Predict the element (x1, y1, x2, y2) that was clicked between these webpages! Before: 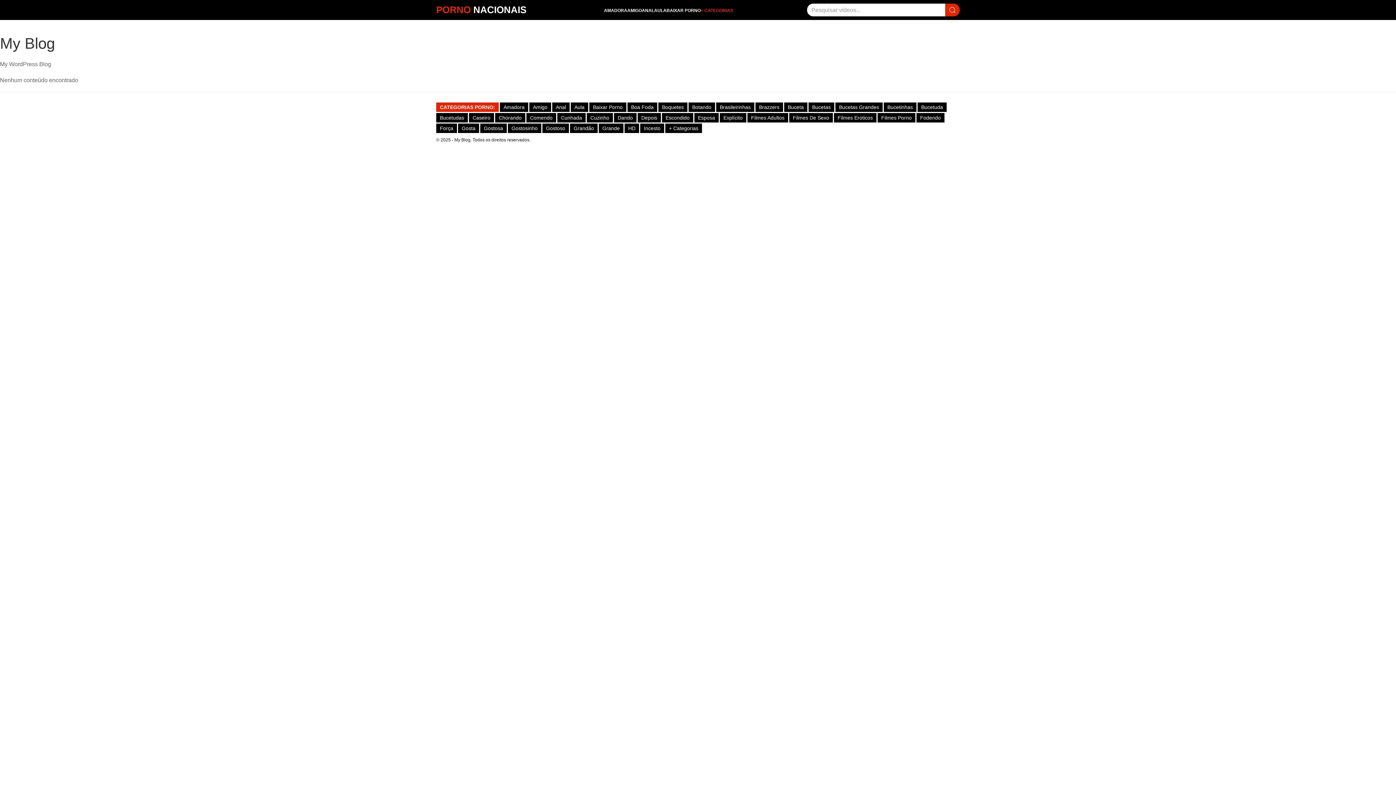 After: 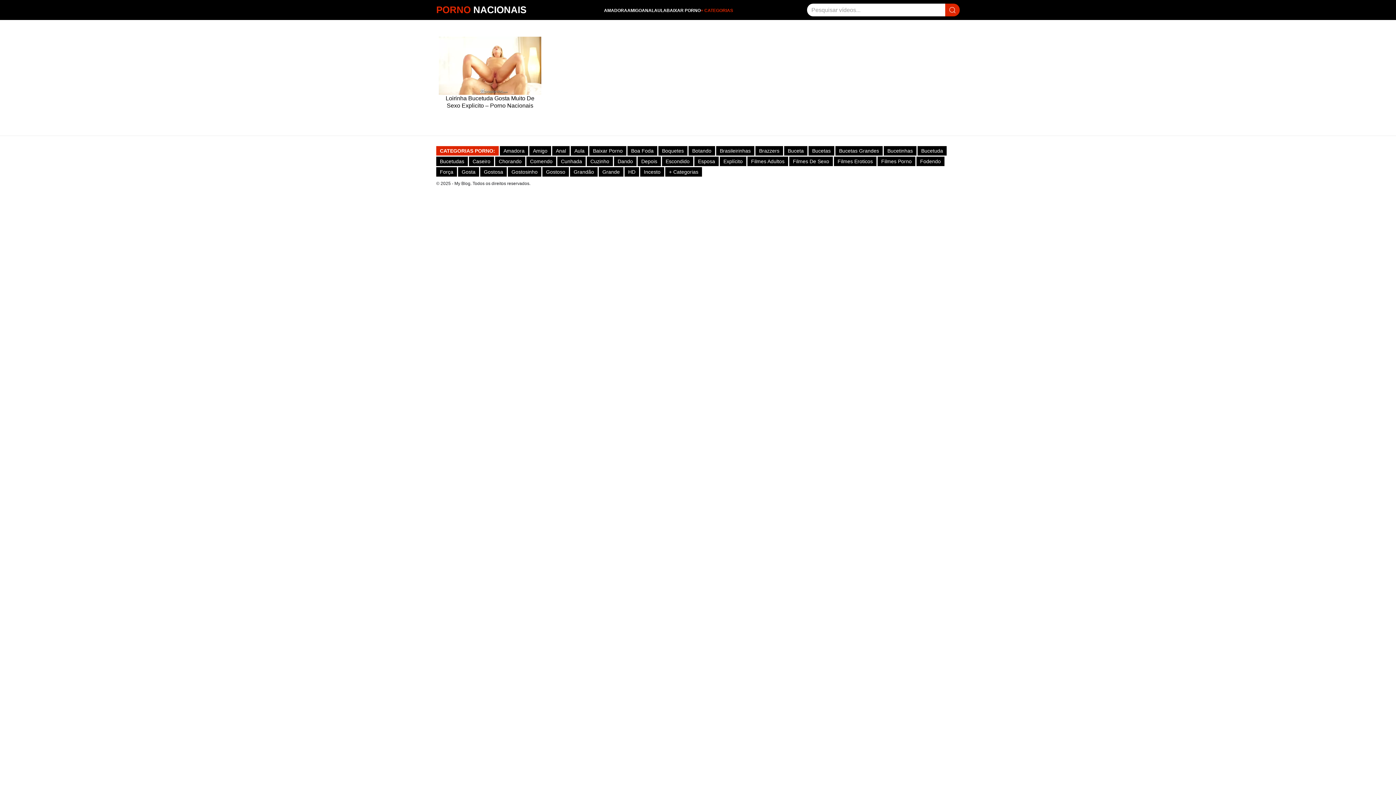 Action: bbox: (720, 113, 746, 122) label: Explícito